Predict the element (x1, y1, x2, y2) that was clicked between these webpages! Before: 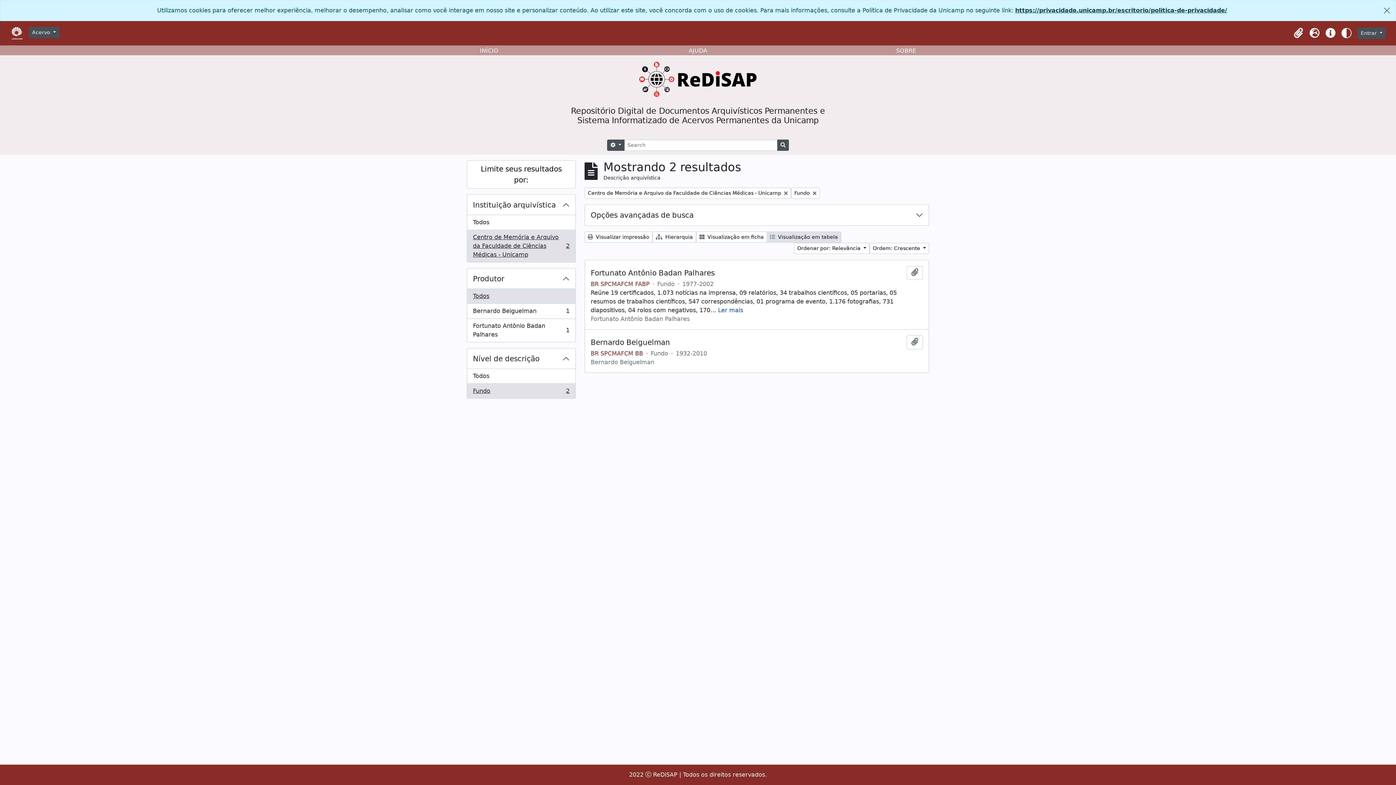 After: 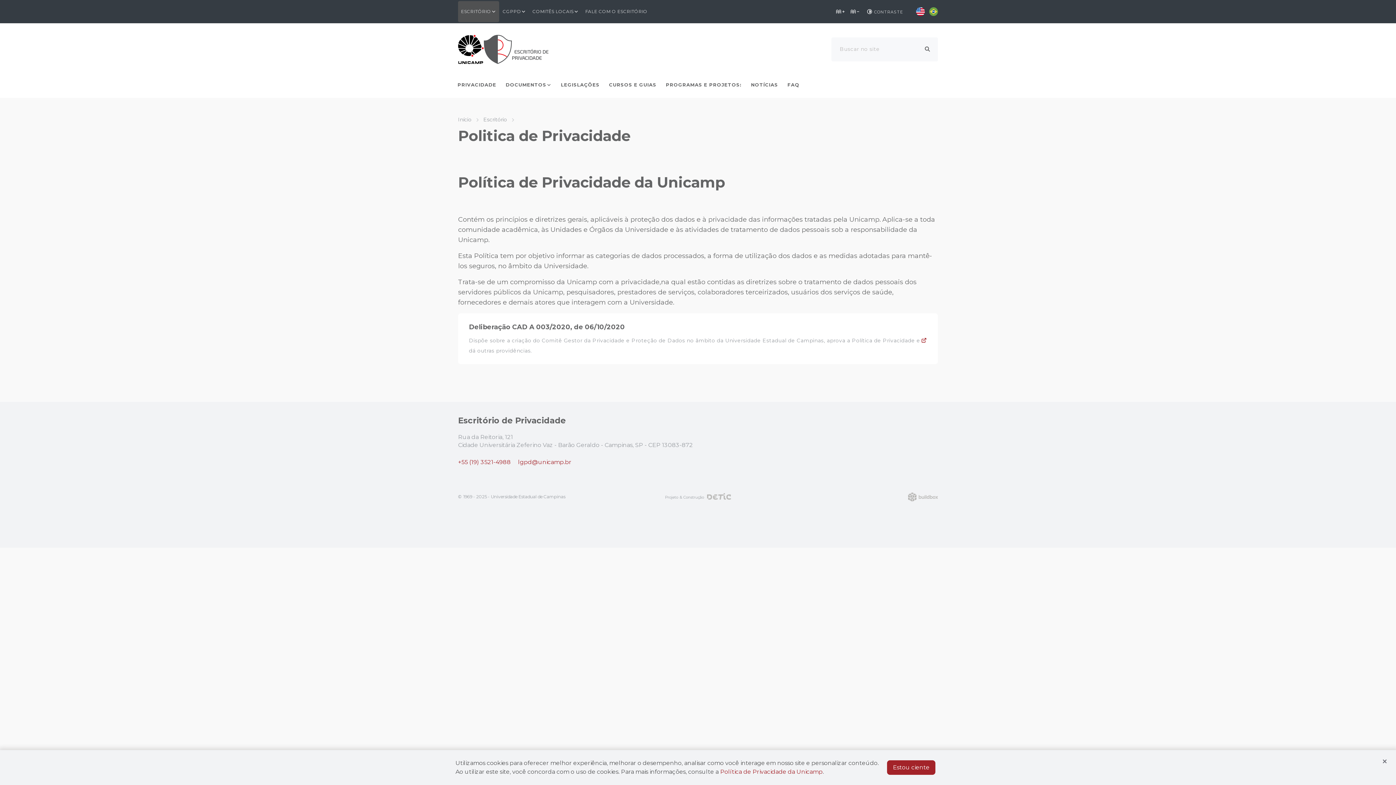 Action: bbox: (1015, 6, 1227, 13) label: https://privacidade.unicamp.br/escritorio/politica-de-privacidade/